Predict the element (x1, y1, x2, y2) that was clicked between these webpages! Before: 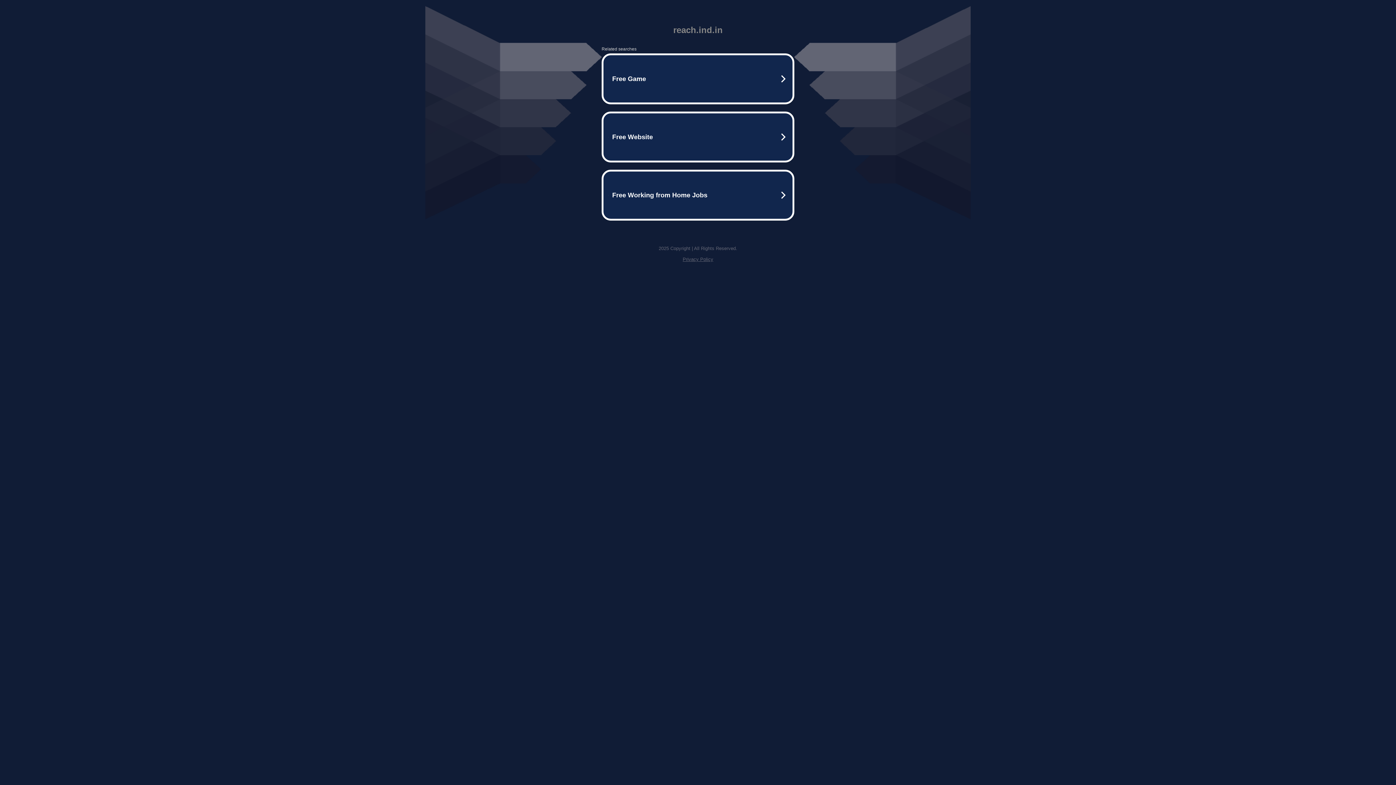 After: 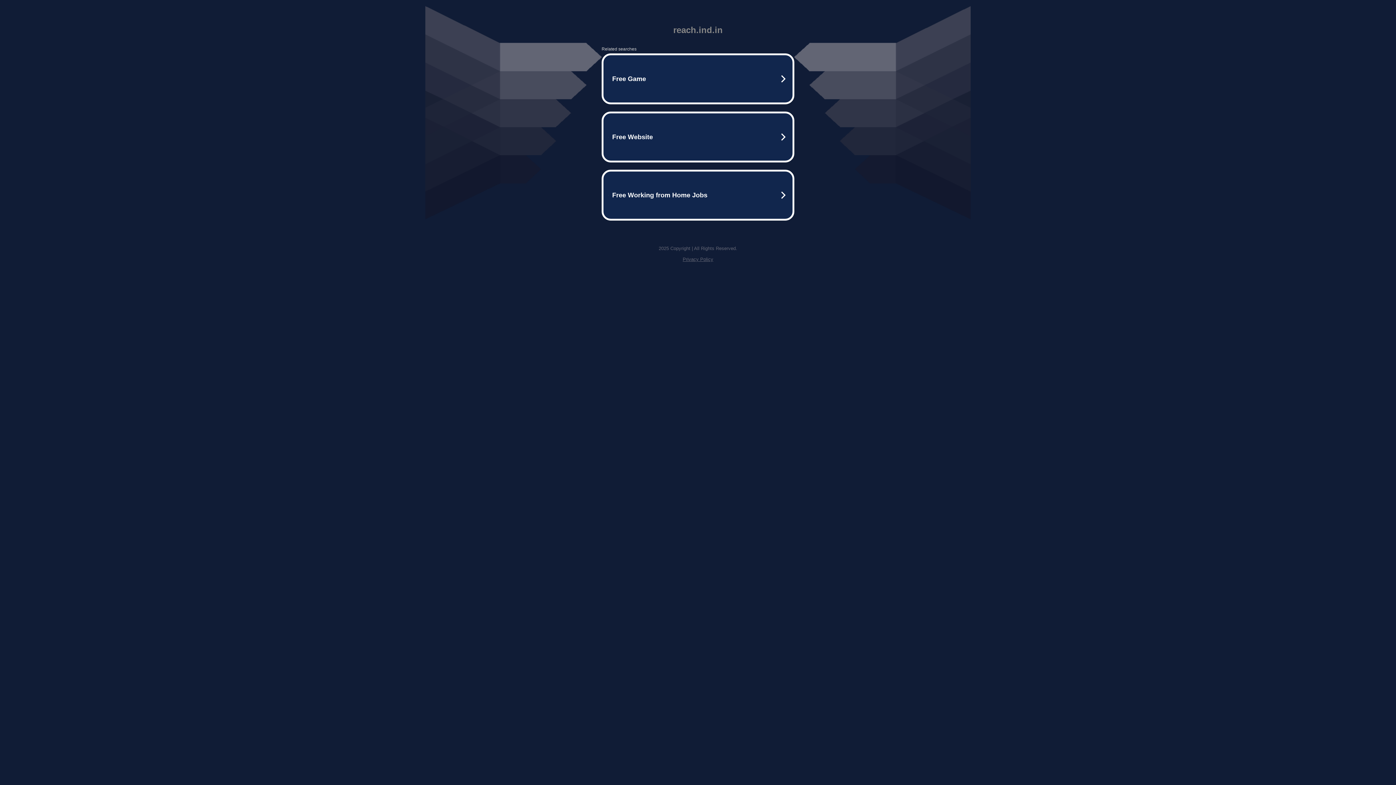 Action: bbox: (682, 256, 713, 262) label: Privacy Policy